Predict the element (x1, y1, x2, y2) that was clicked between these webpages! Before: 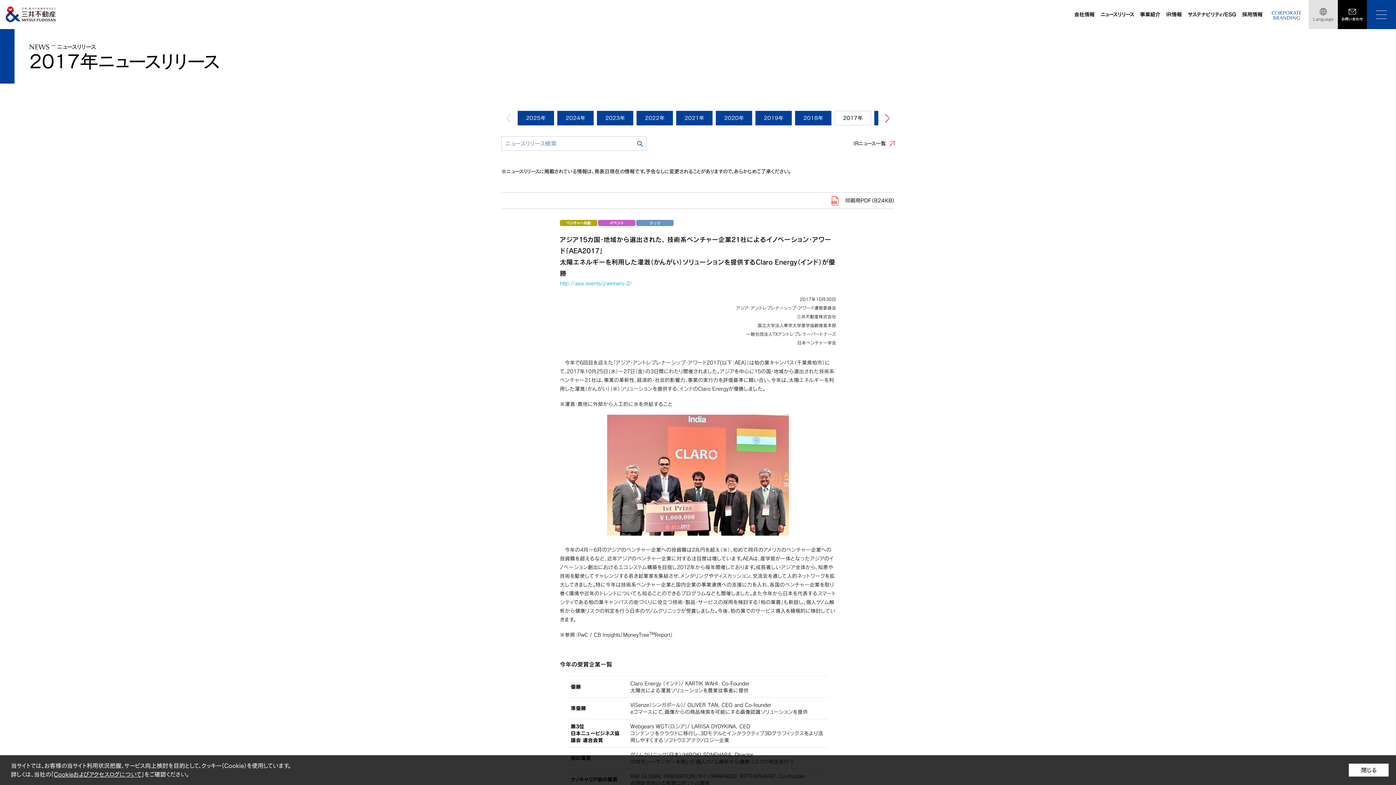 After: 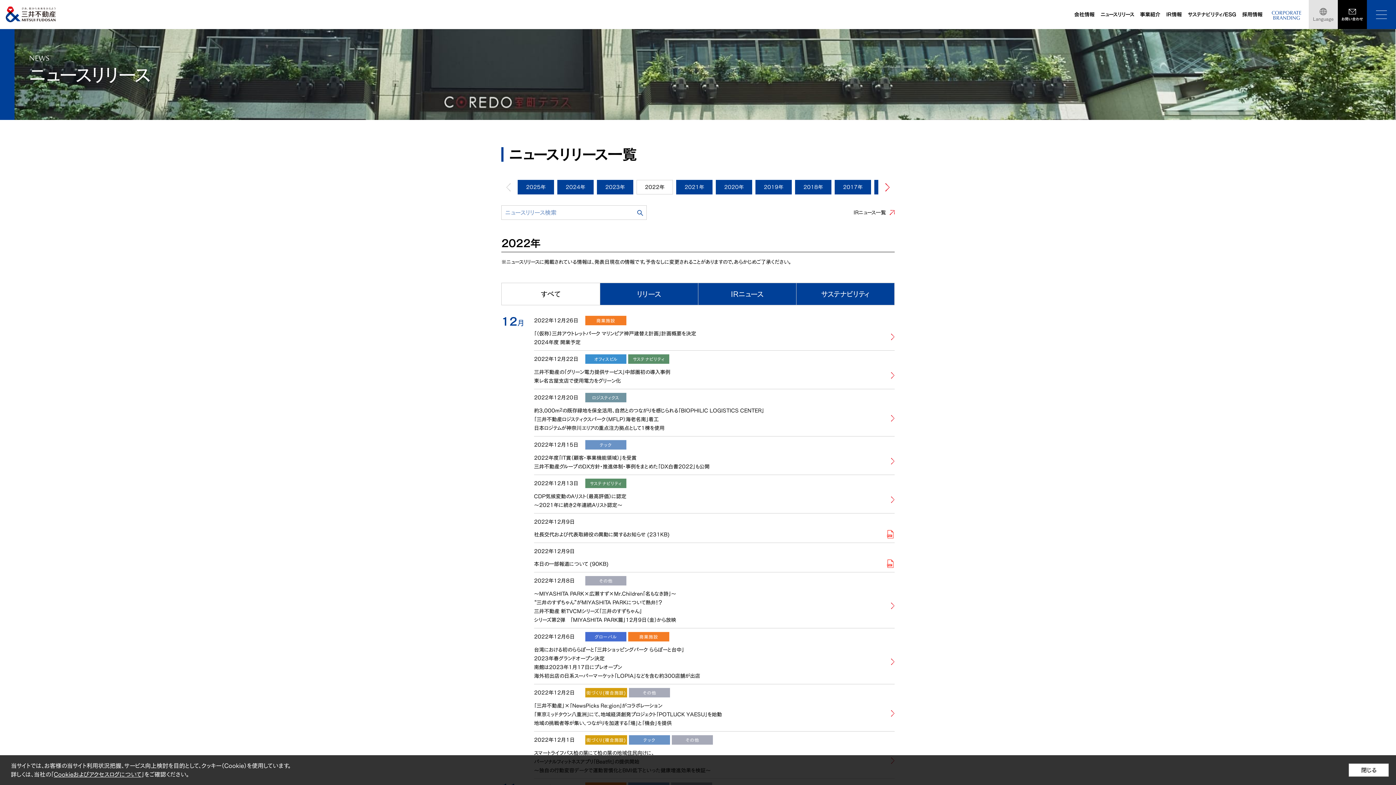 Action: label: 2022年 bbox: (636, 110, 673, 125)